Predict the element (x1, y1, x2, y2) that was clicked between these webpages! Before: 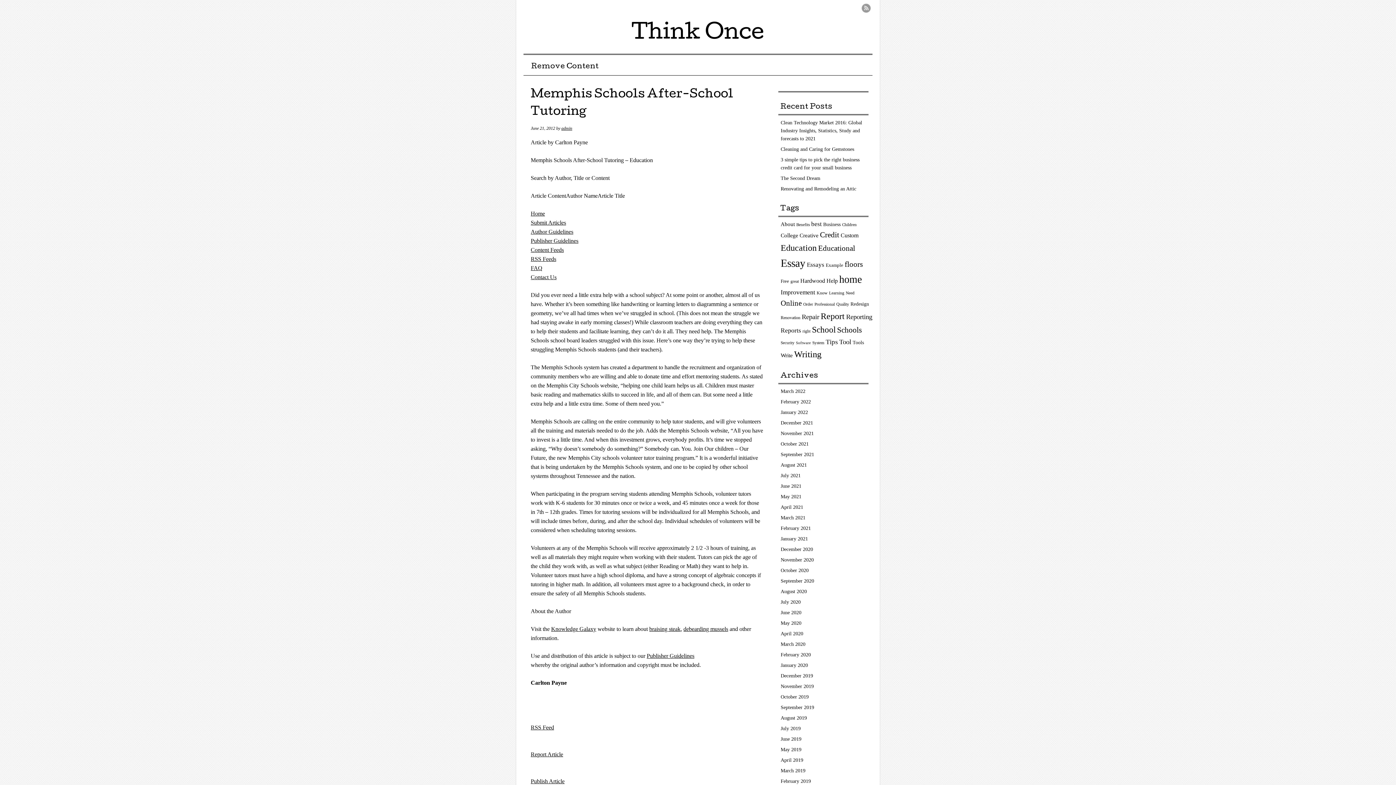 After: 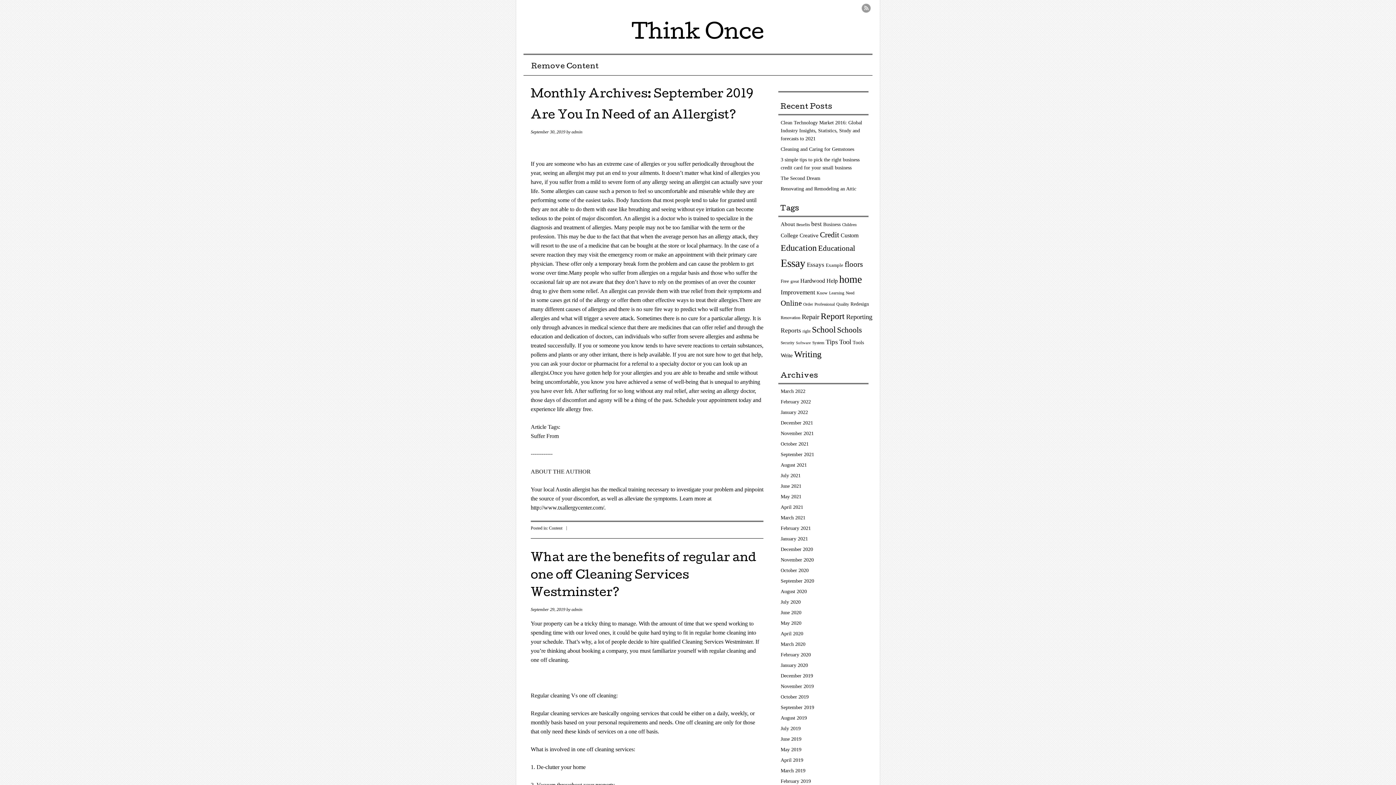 Action: label: September 2019 bbox: (780, 705, 814, 710)